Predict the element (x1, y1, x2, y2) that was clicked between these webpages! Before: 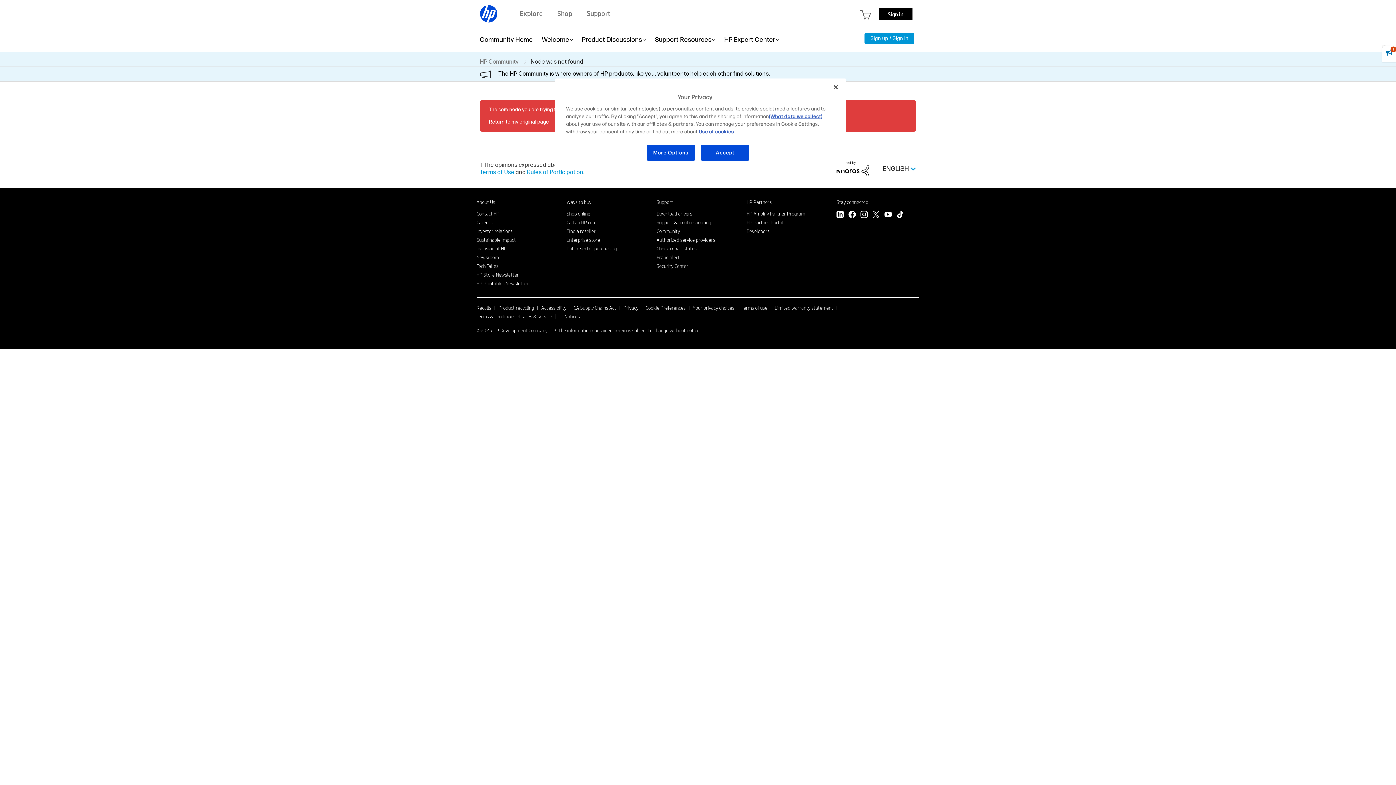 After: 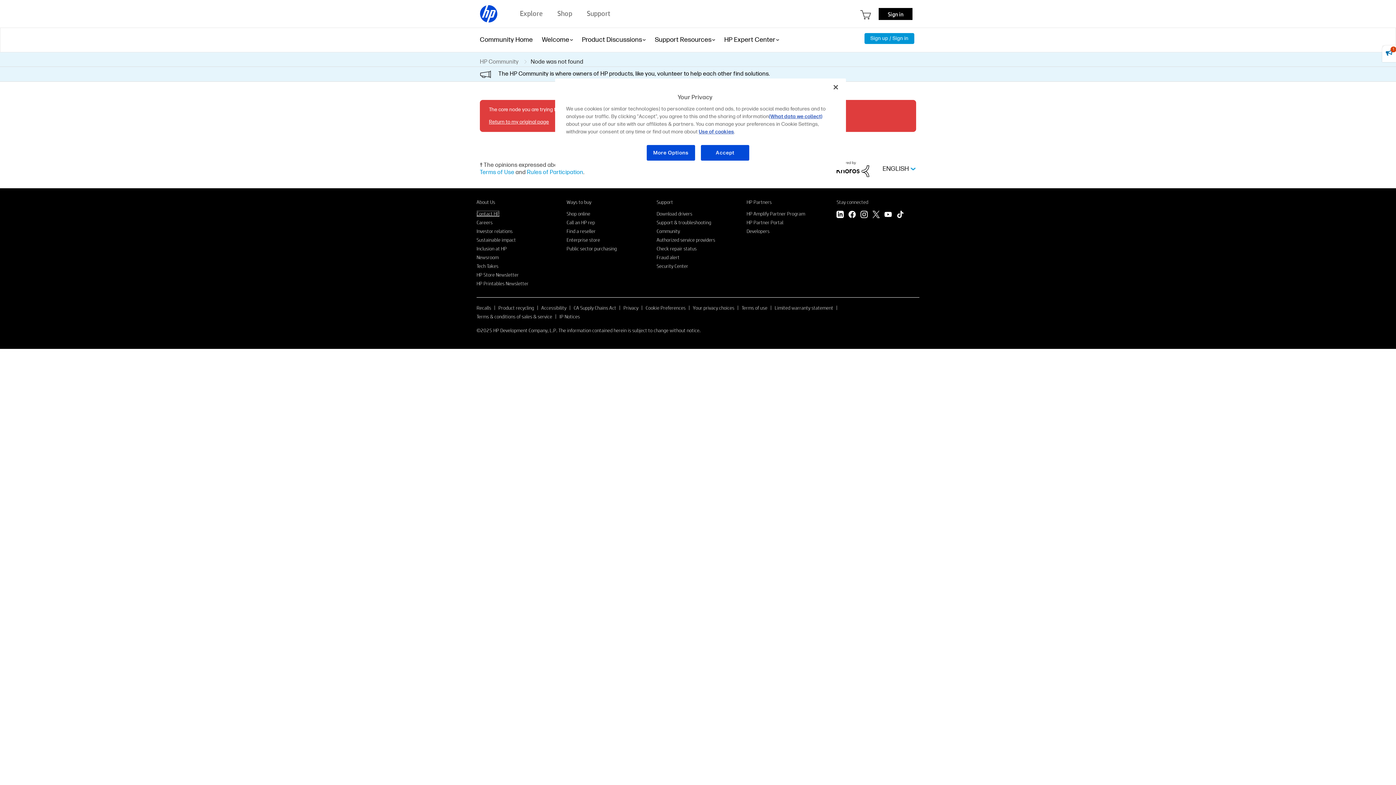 Action: bbox: (476, 210, 499, 216) label: Contact HP